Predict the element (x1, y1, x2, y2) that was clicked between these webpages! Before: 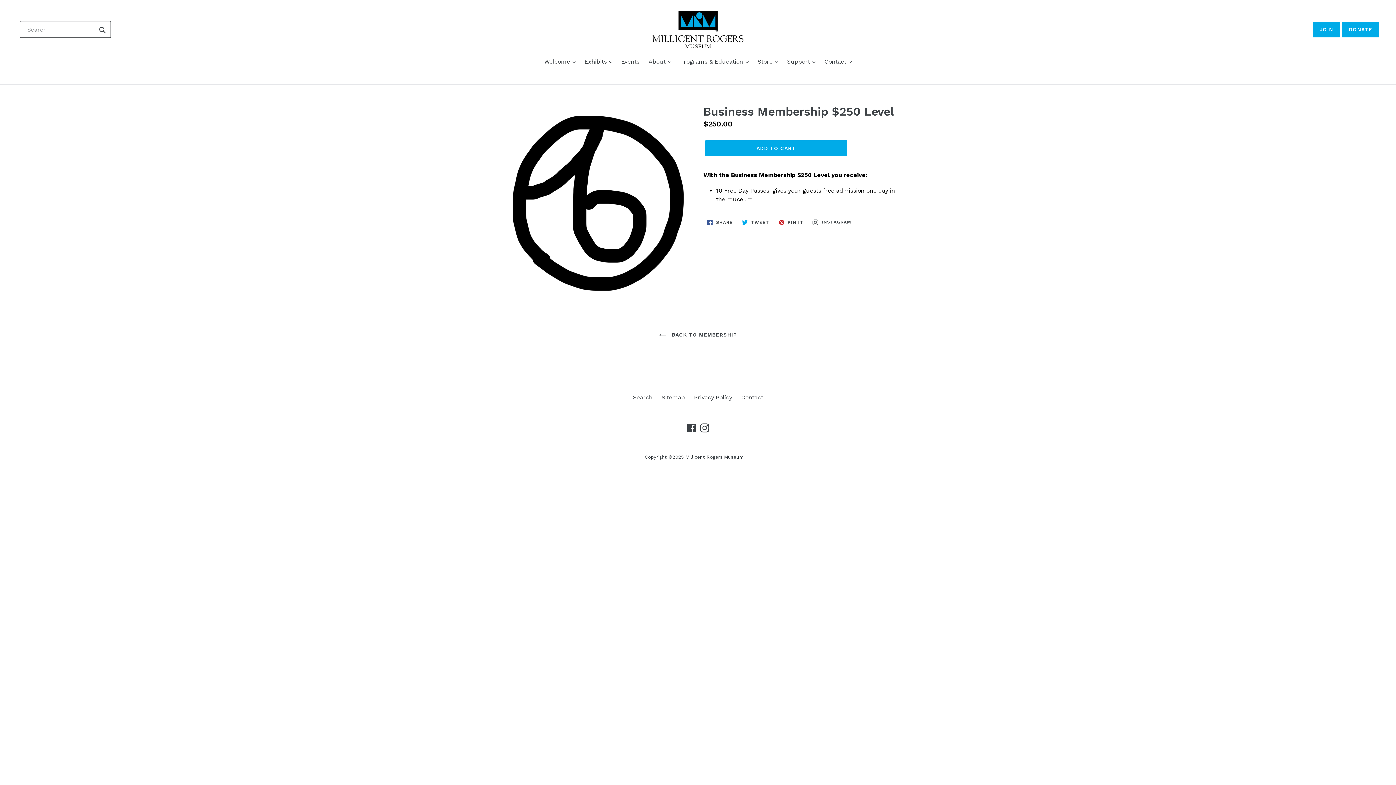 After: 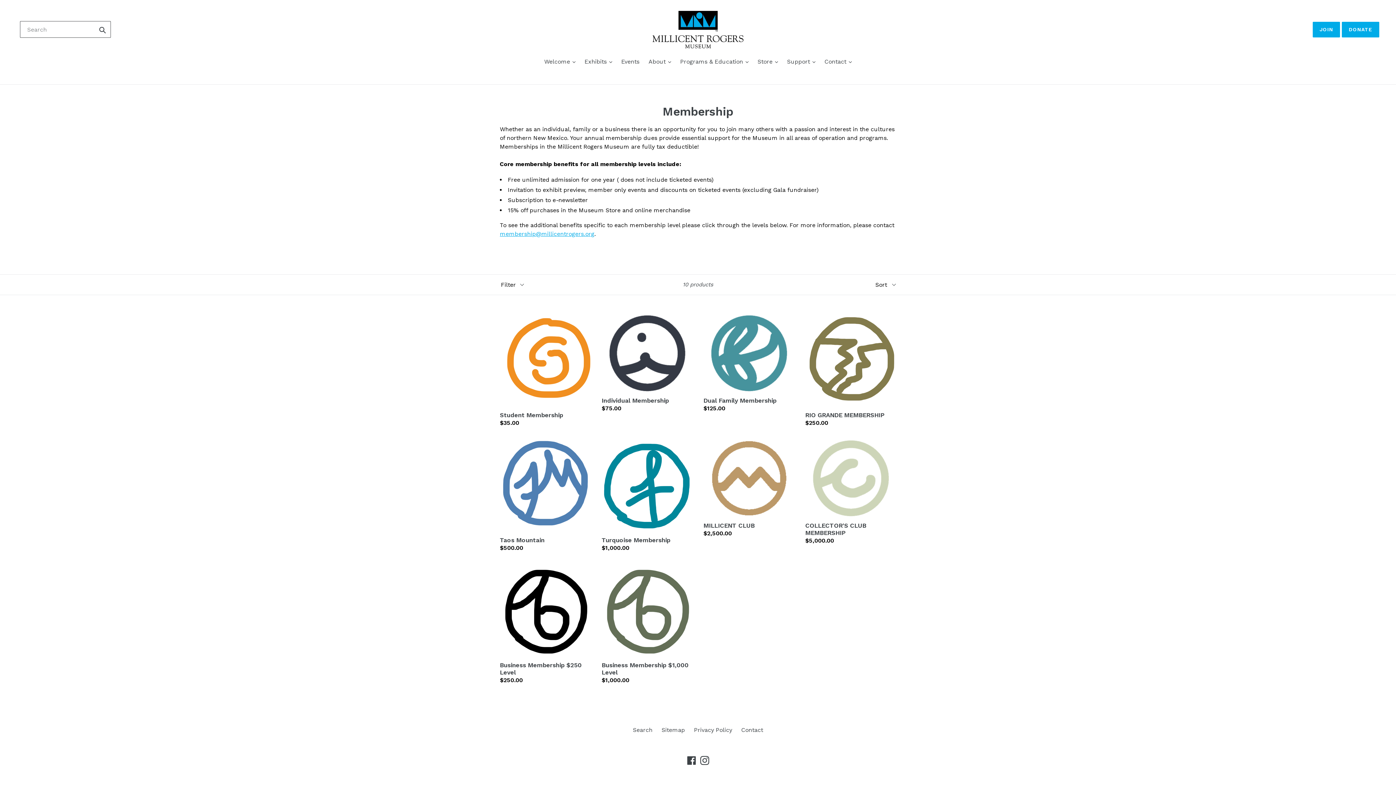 Action: label: JOIN bbox: (1313, 21, 1340, 37)